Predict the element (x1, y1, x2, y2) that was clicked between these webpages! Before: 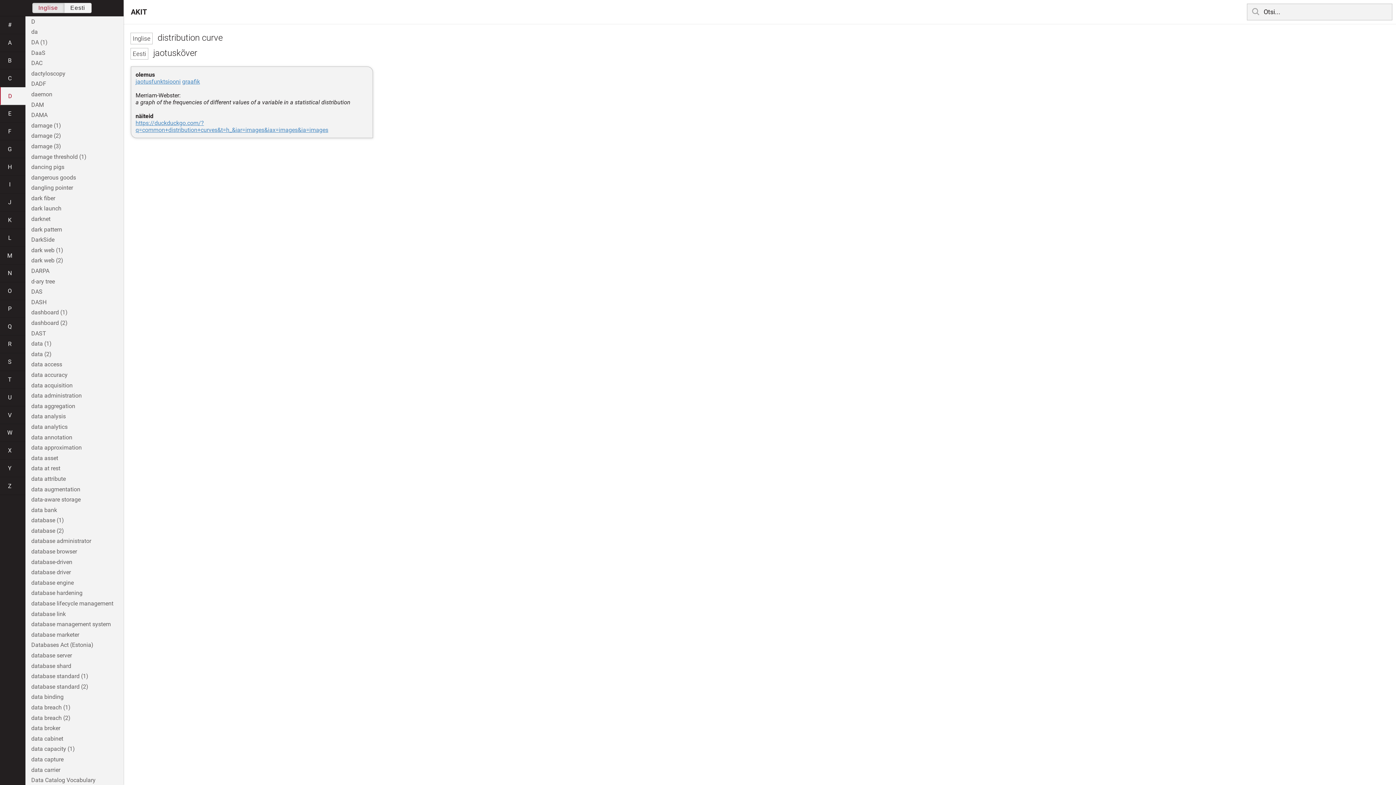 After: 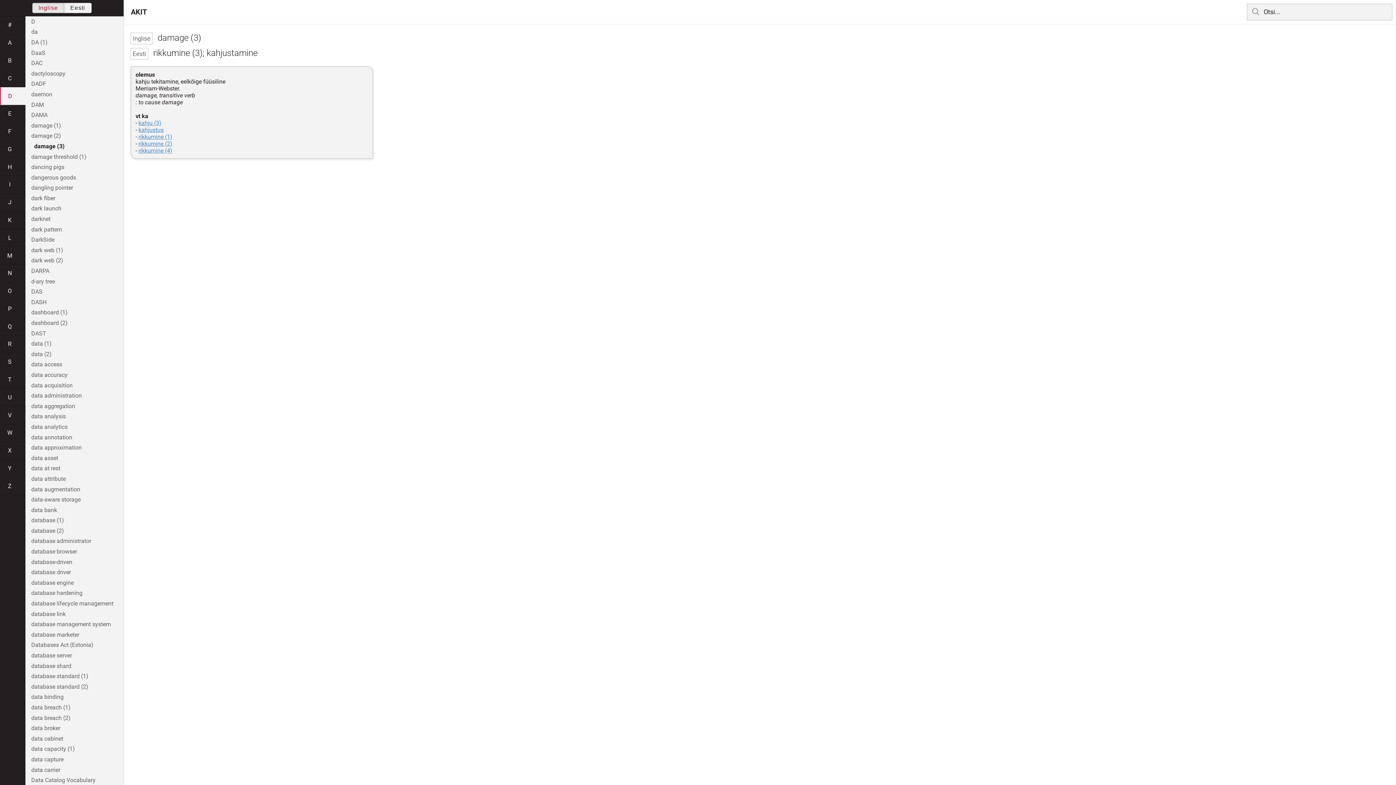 Action: bbox: (25, 141, 123, 151) label: damage (3)